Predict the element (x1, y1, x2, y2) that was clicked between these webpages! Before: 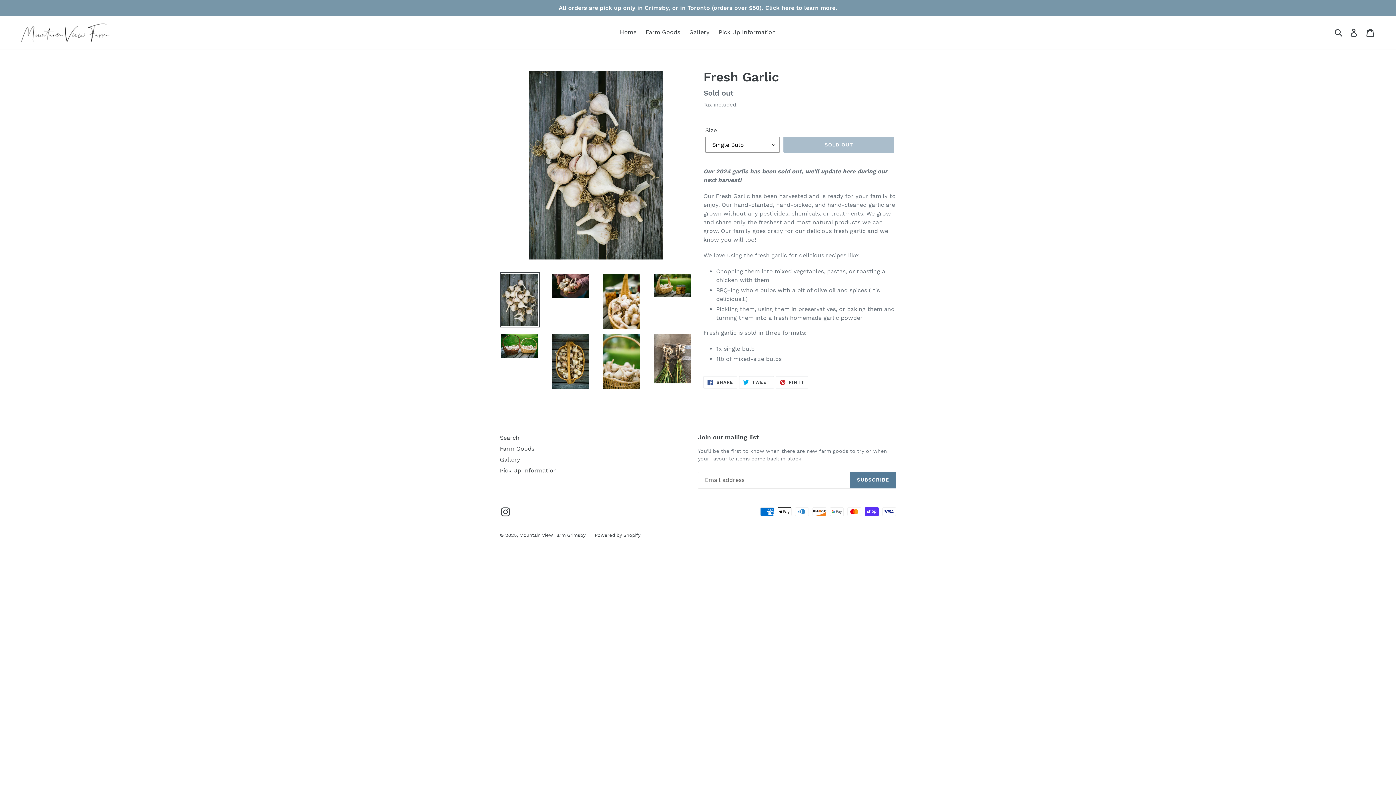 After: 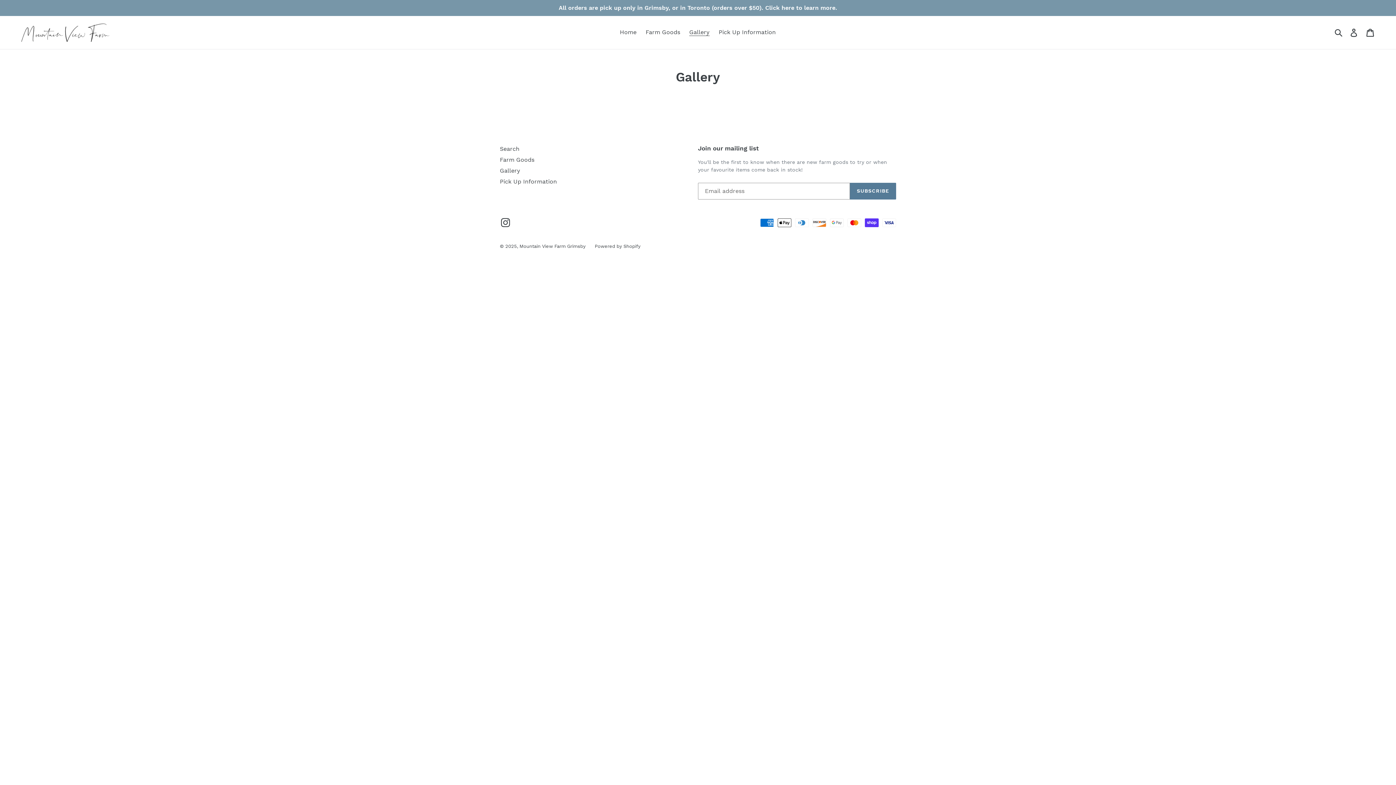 Action: label: Gallery bbox: (500, 456, 520, 463)